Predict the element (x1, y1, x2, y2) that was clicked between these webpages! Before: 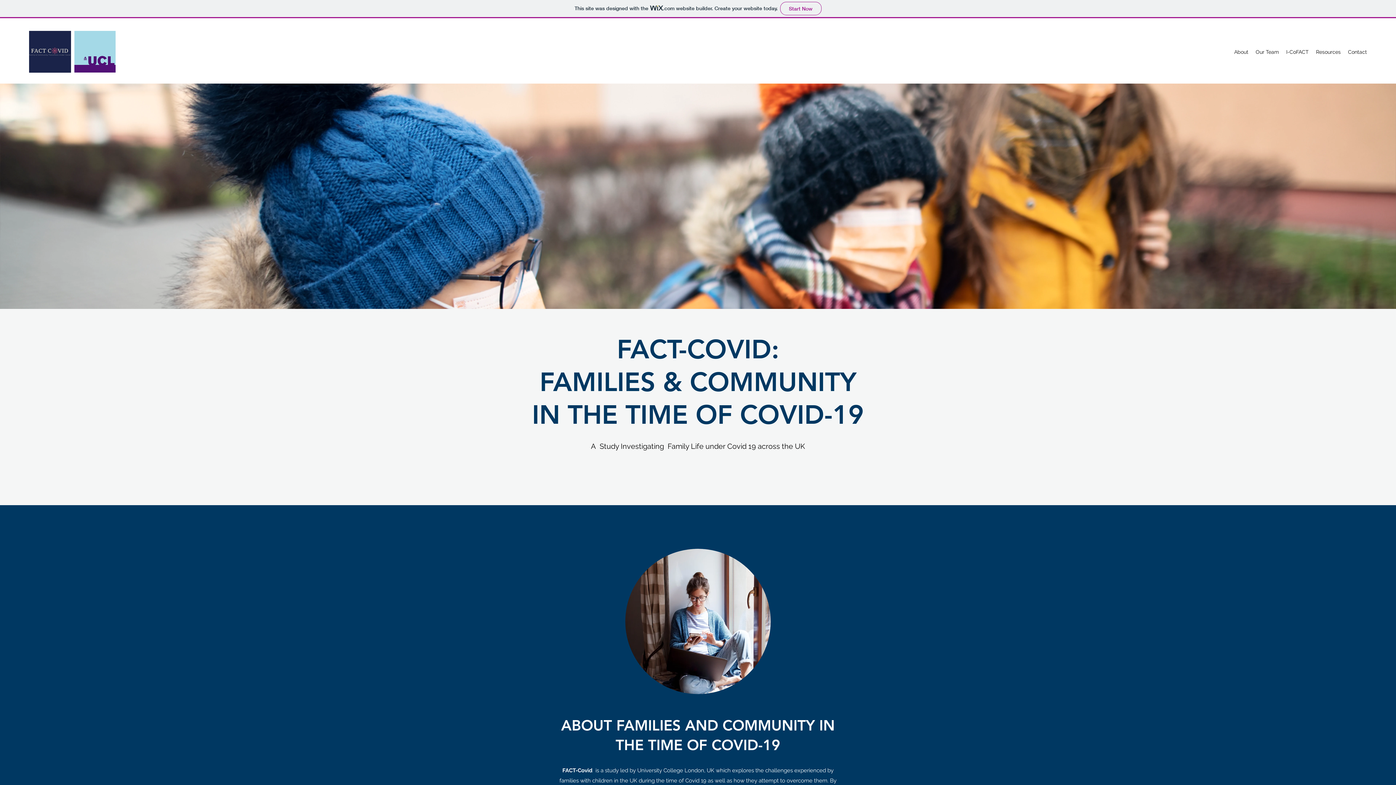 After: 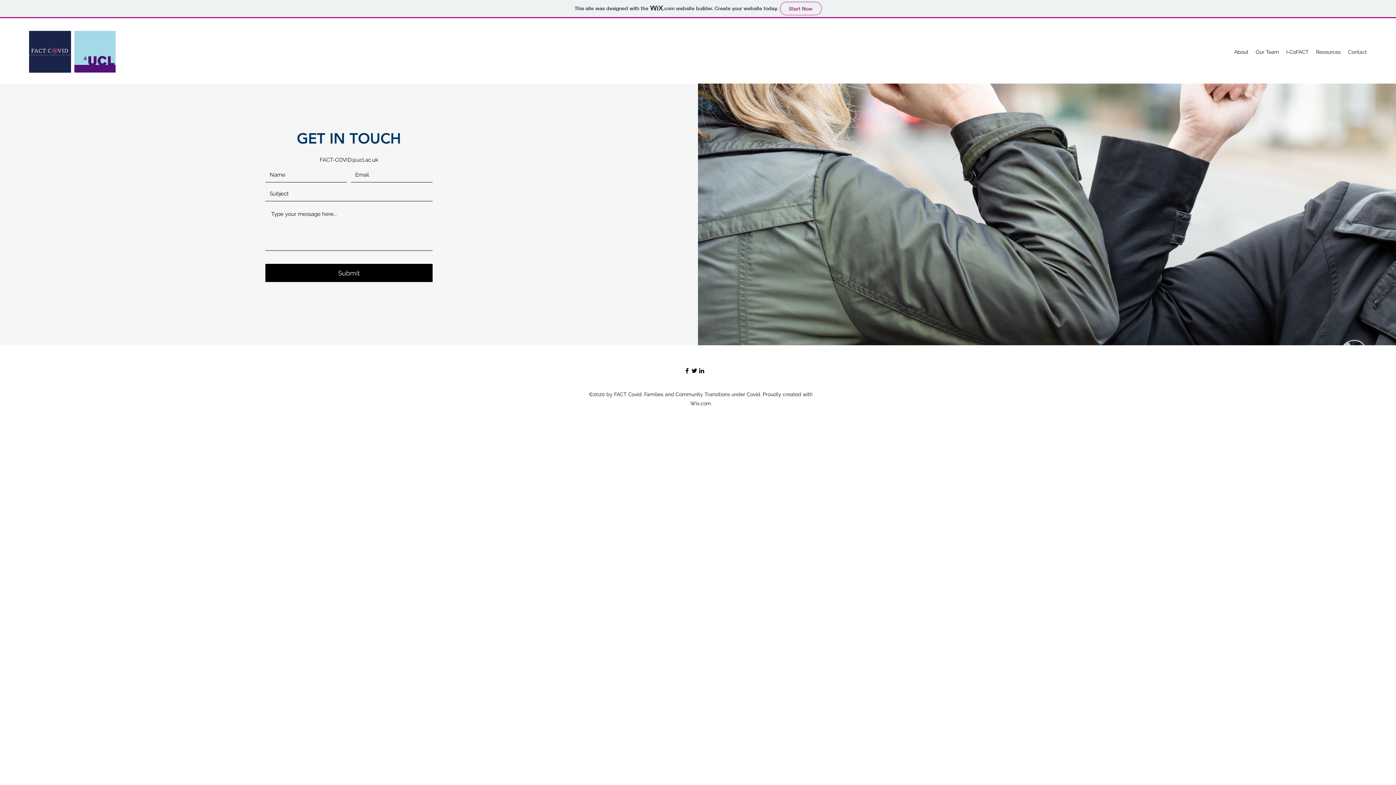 Action: label: Contact bbox: (1344, 46, 1370, 57)